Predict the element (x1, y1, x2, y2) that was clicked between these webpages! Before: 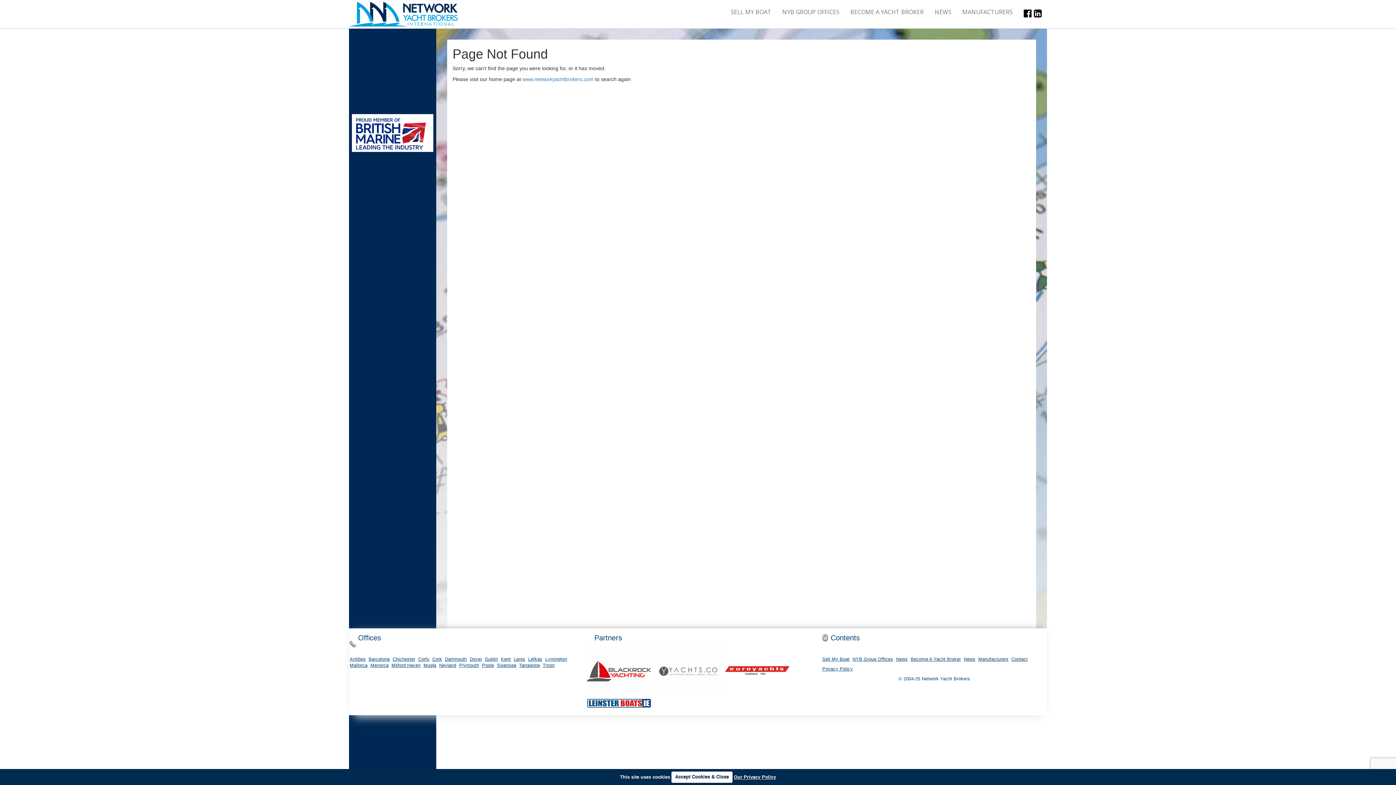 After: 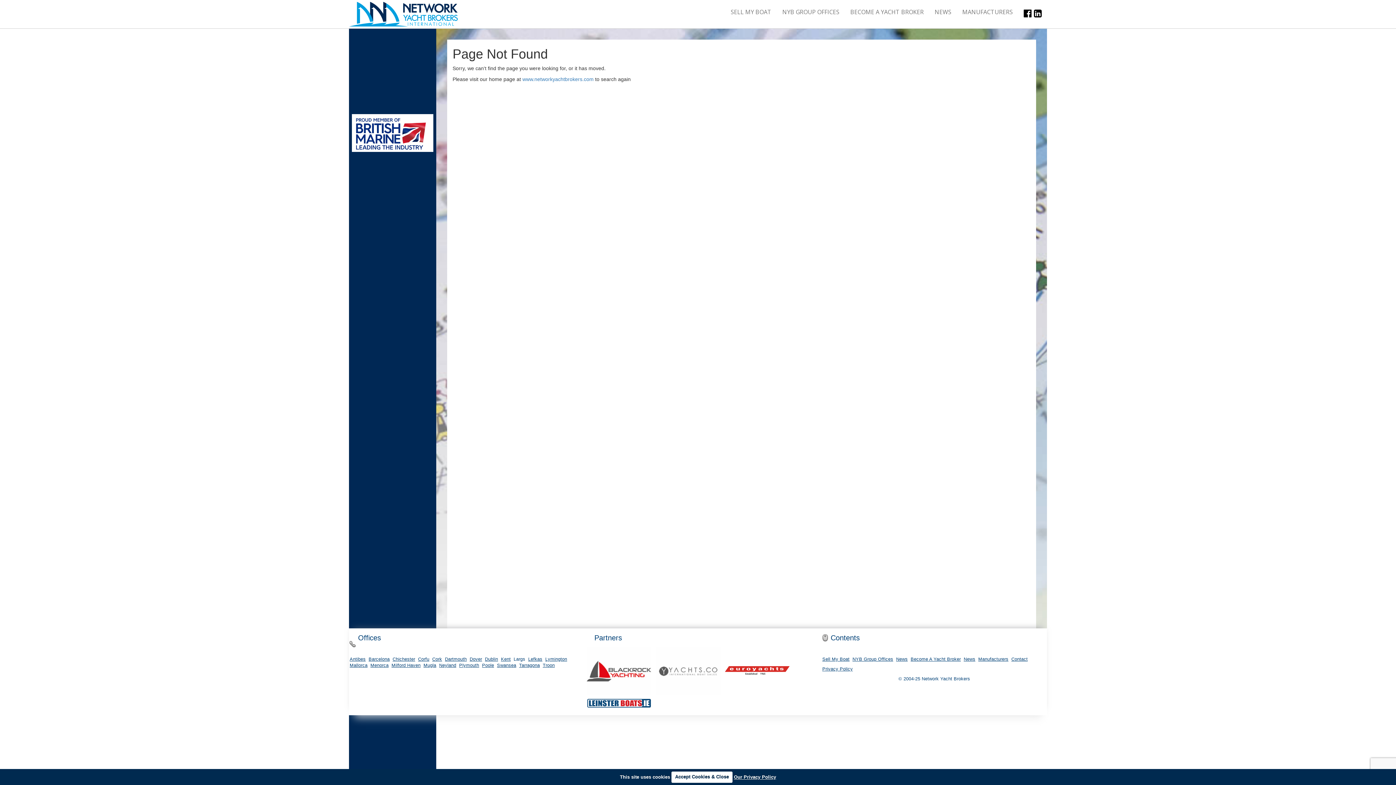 Action: label: Largs bbox: (513, 656, 526, 662)